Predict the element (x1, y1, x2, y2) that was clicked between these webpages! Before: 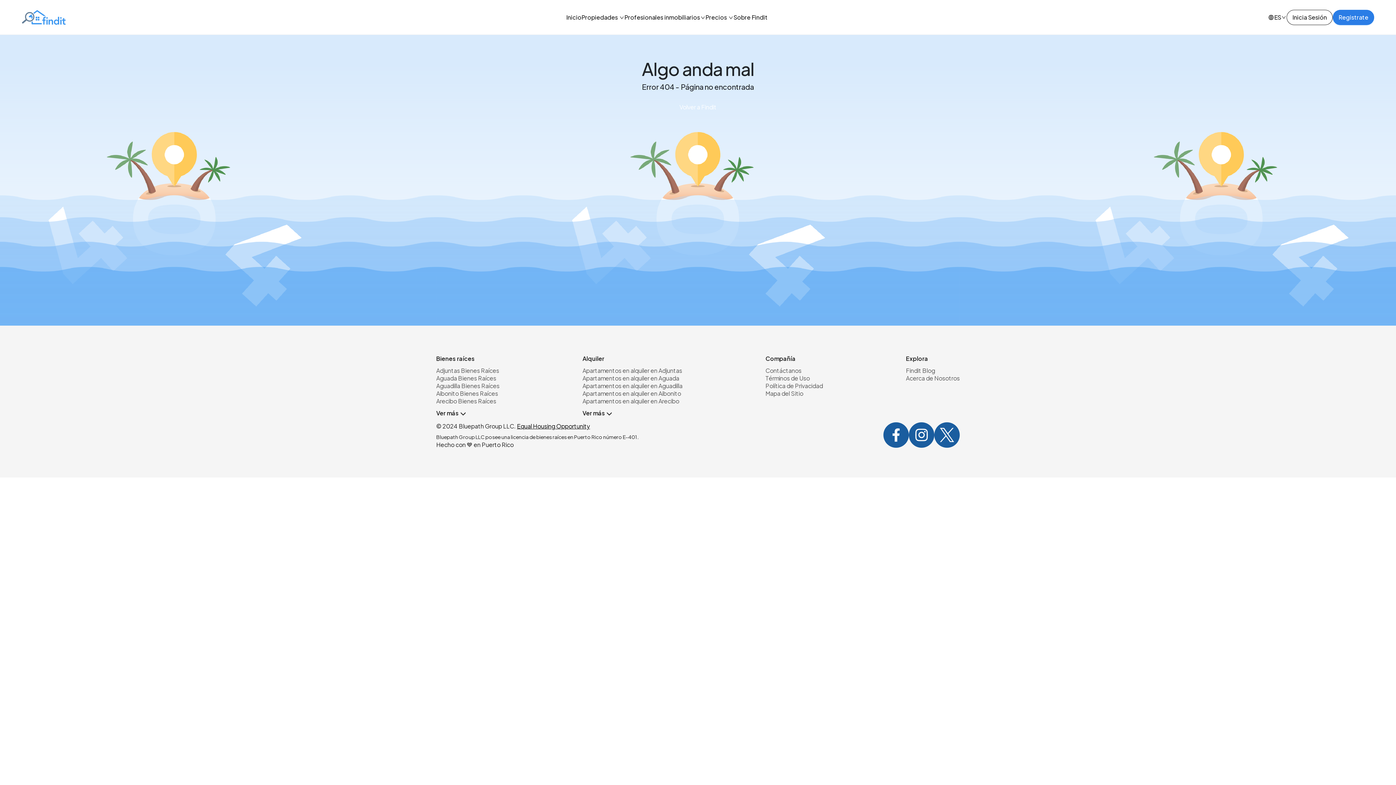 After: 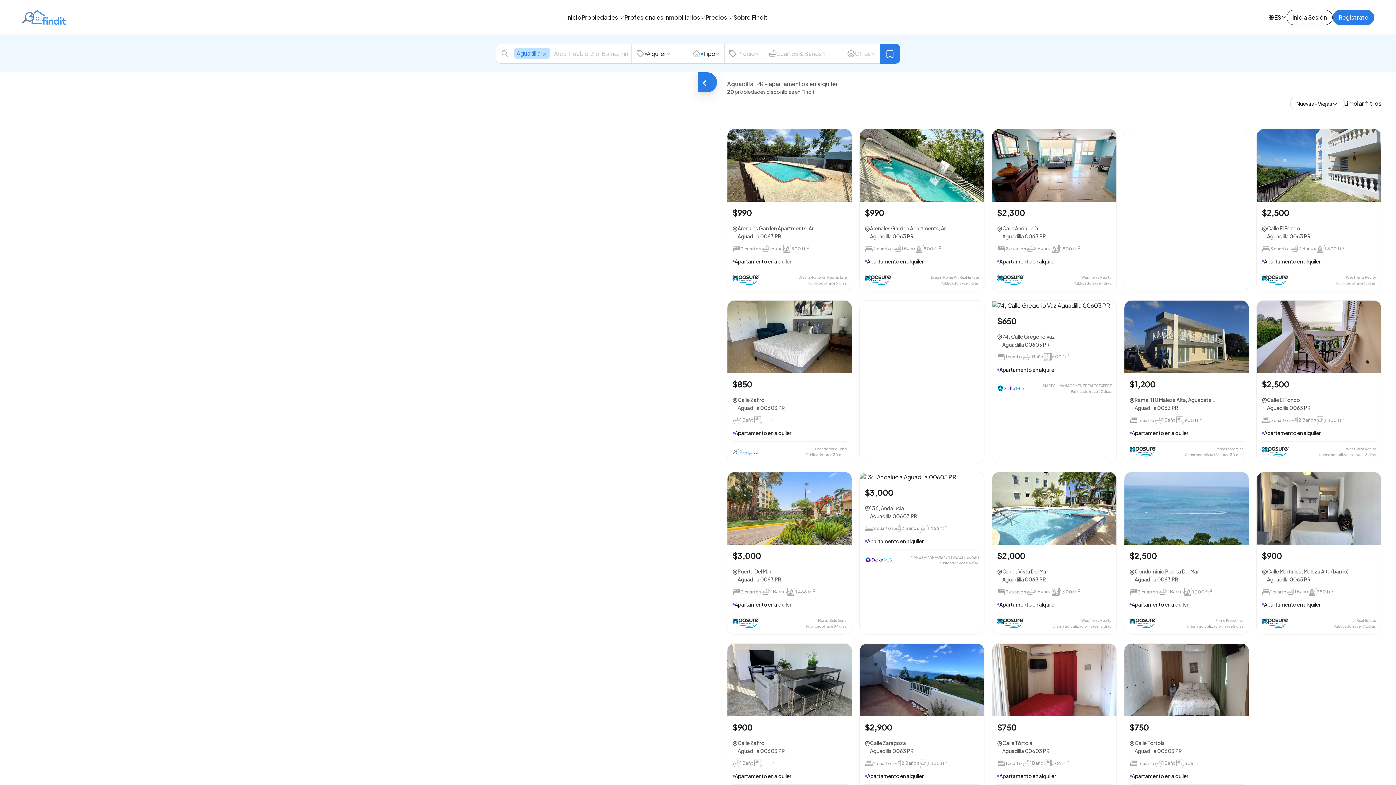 Action: label: Apartamentos en alquiler en Aguadilla bbox: (582, 382, 682, 389)